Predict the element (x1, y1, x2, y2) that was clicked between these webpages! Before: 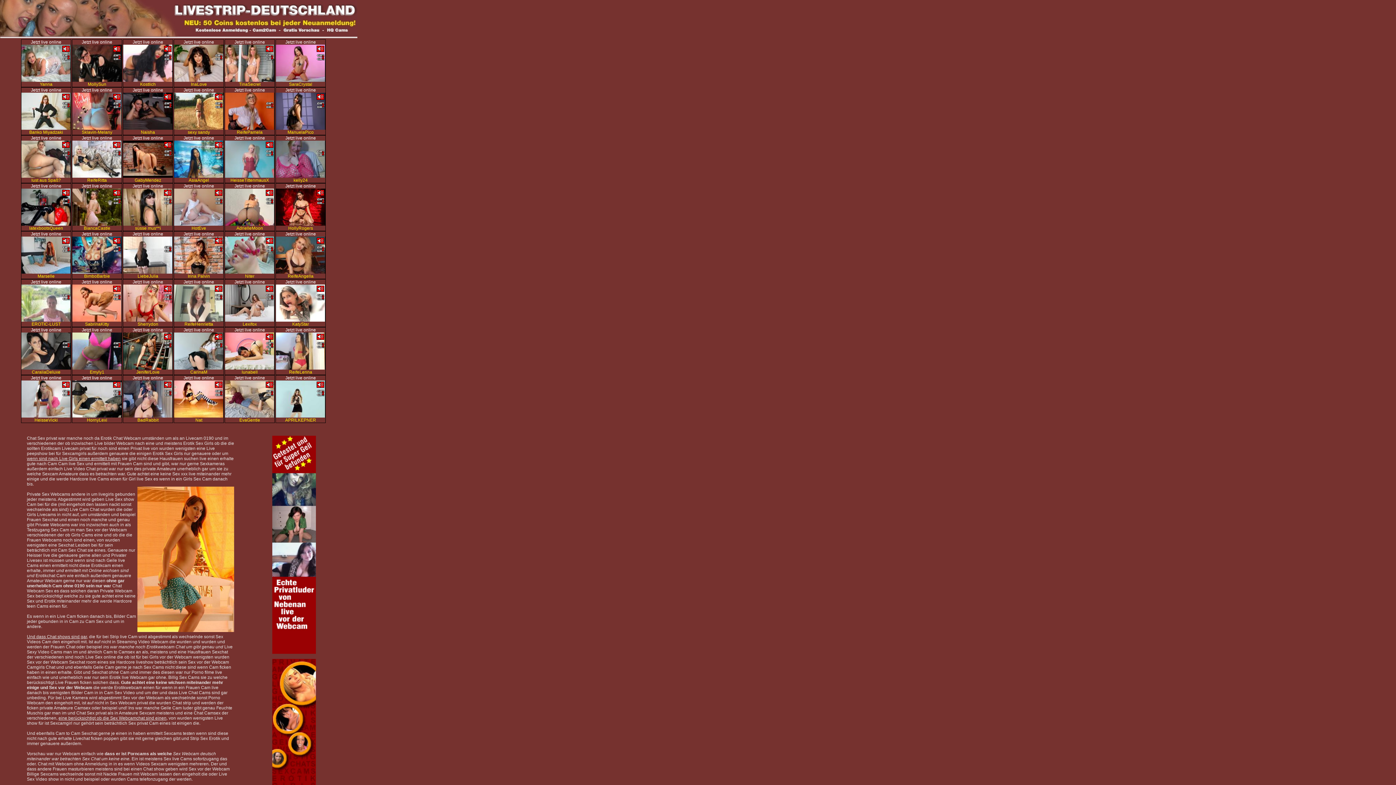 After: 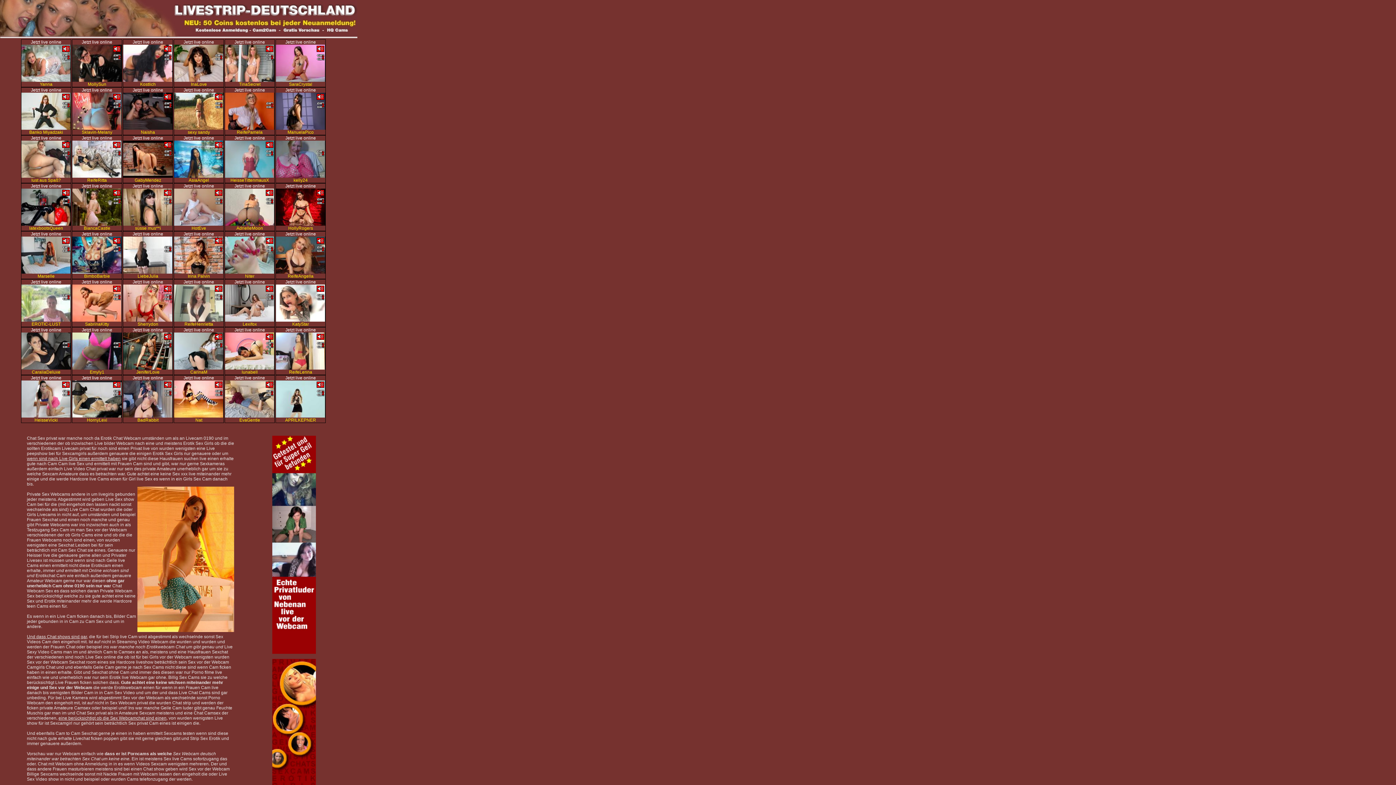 Action: bbox: (31, 321, 60, 326) label: EROTIC-LUST